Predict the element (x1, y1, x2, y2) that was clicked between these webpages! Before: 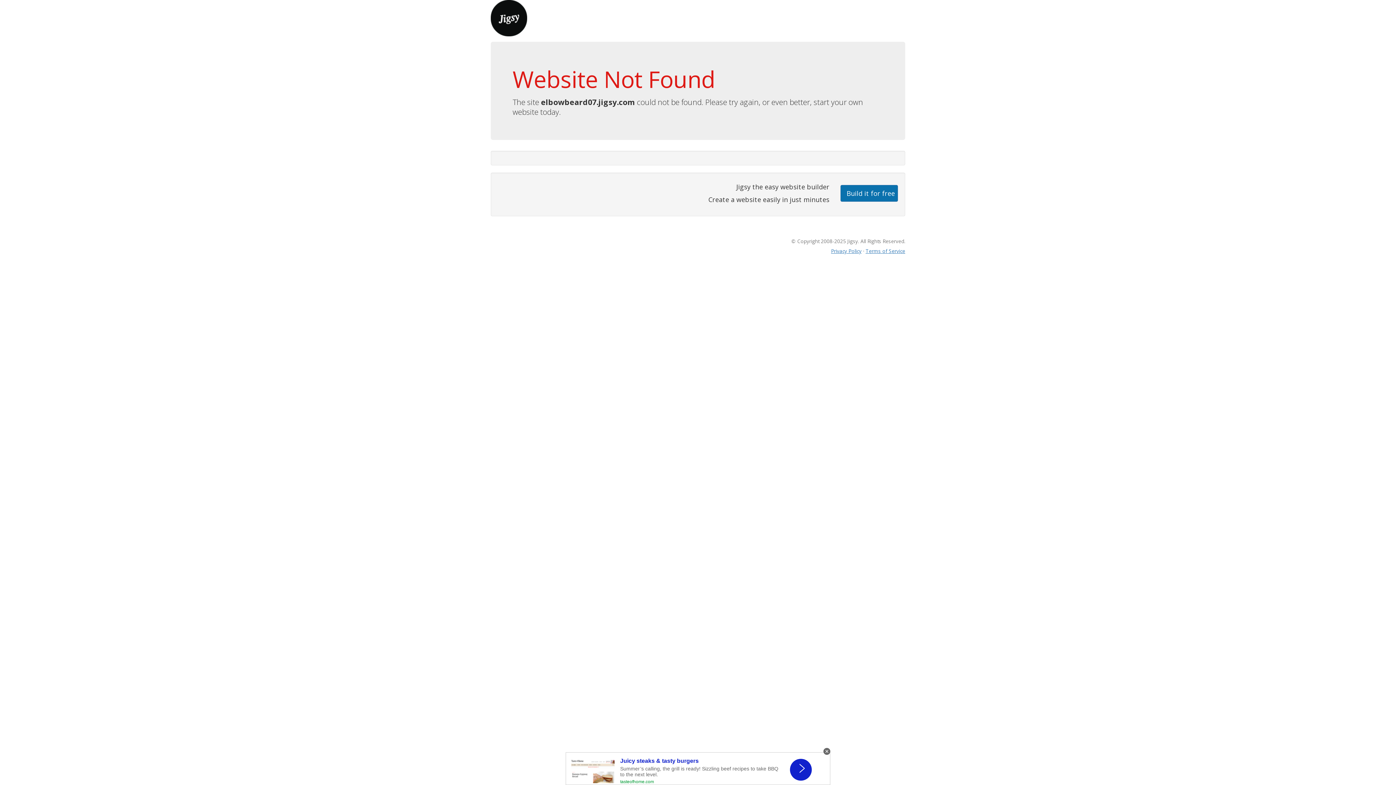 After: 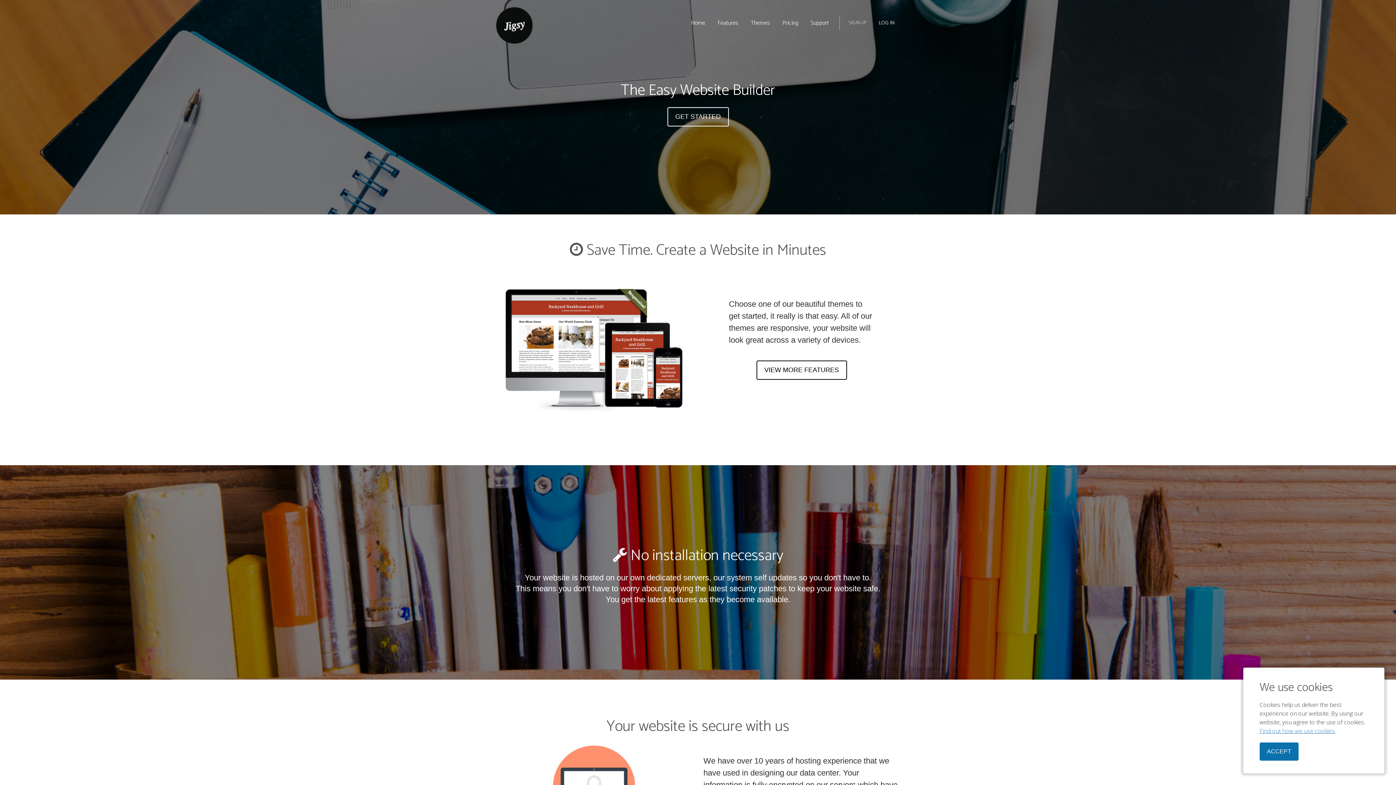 Action: bbox: (490, 13, 527, 21)